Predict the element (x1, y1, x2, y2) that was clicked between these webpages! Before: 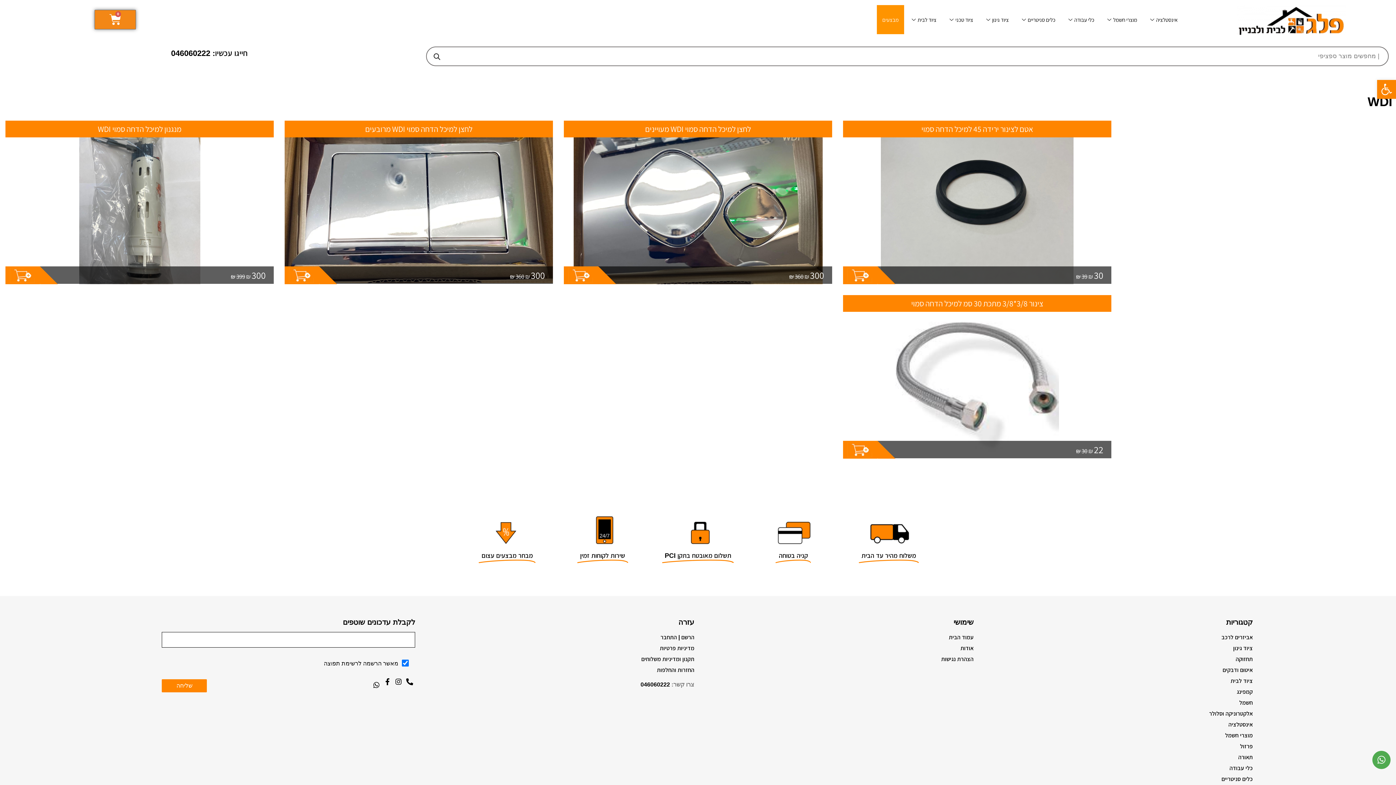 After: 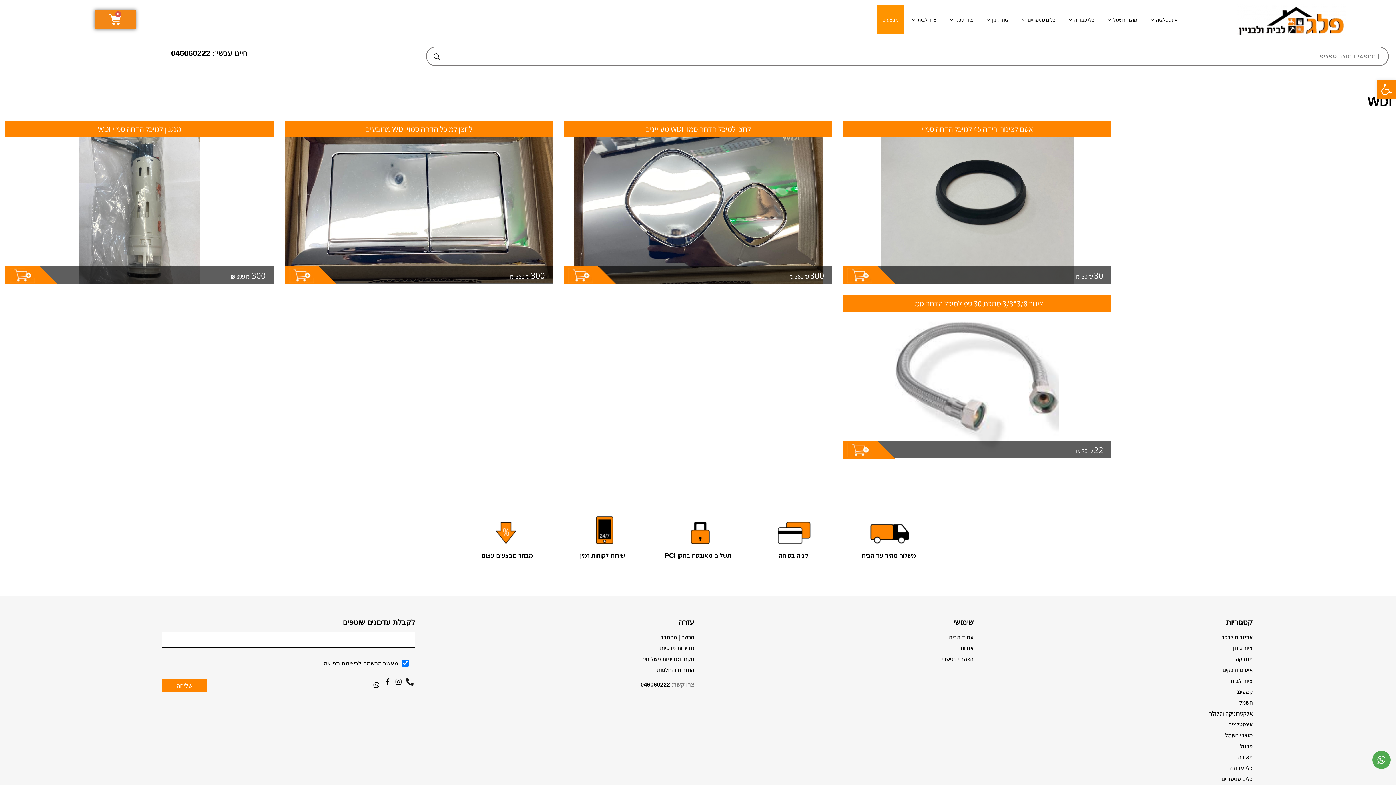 Action: label: Phone-alt bbox: (404, 679, 415, 690)